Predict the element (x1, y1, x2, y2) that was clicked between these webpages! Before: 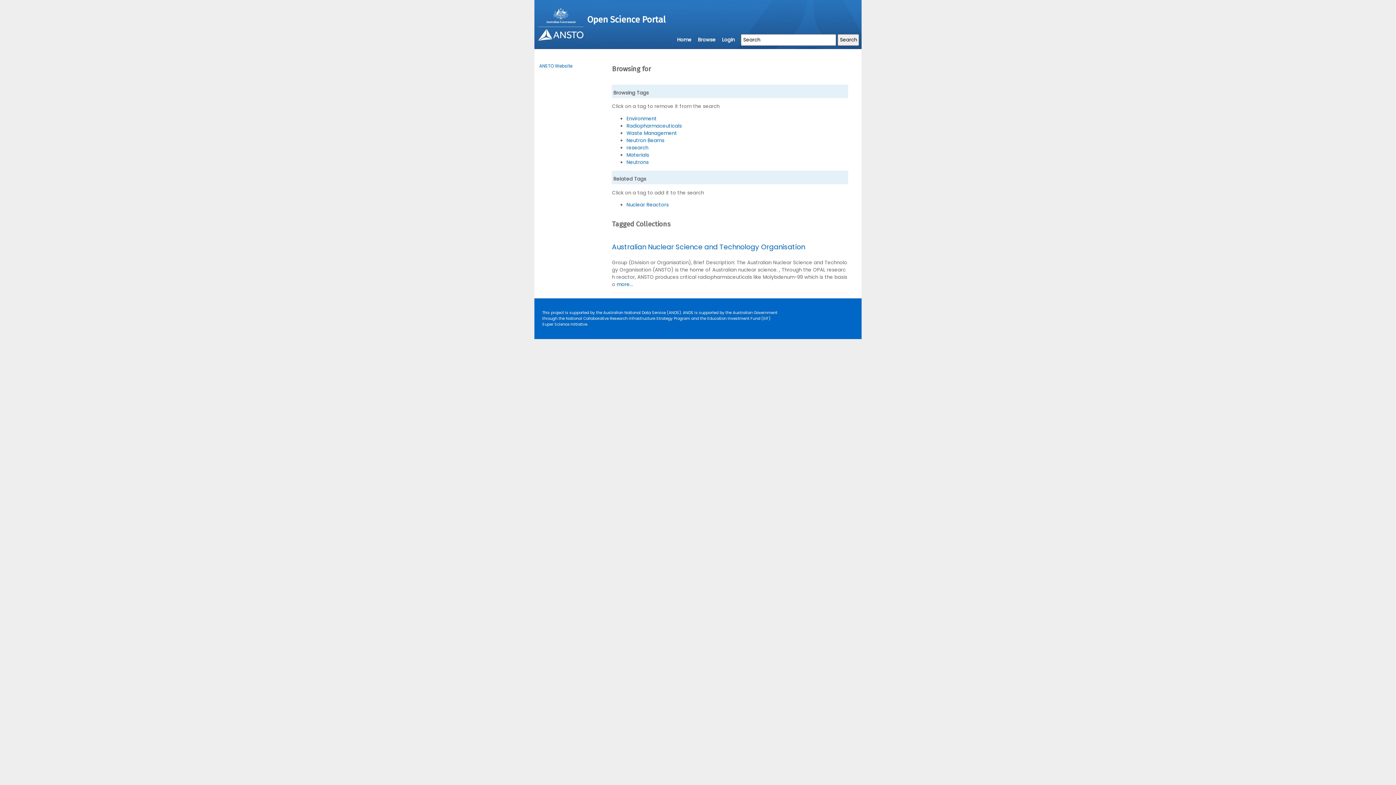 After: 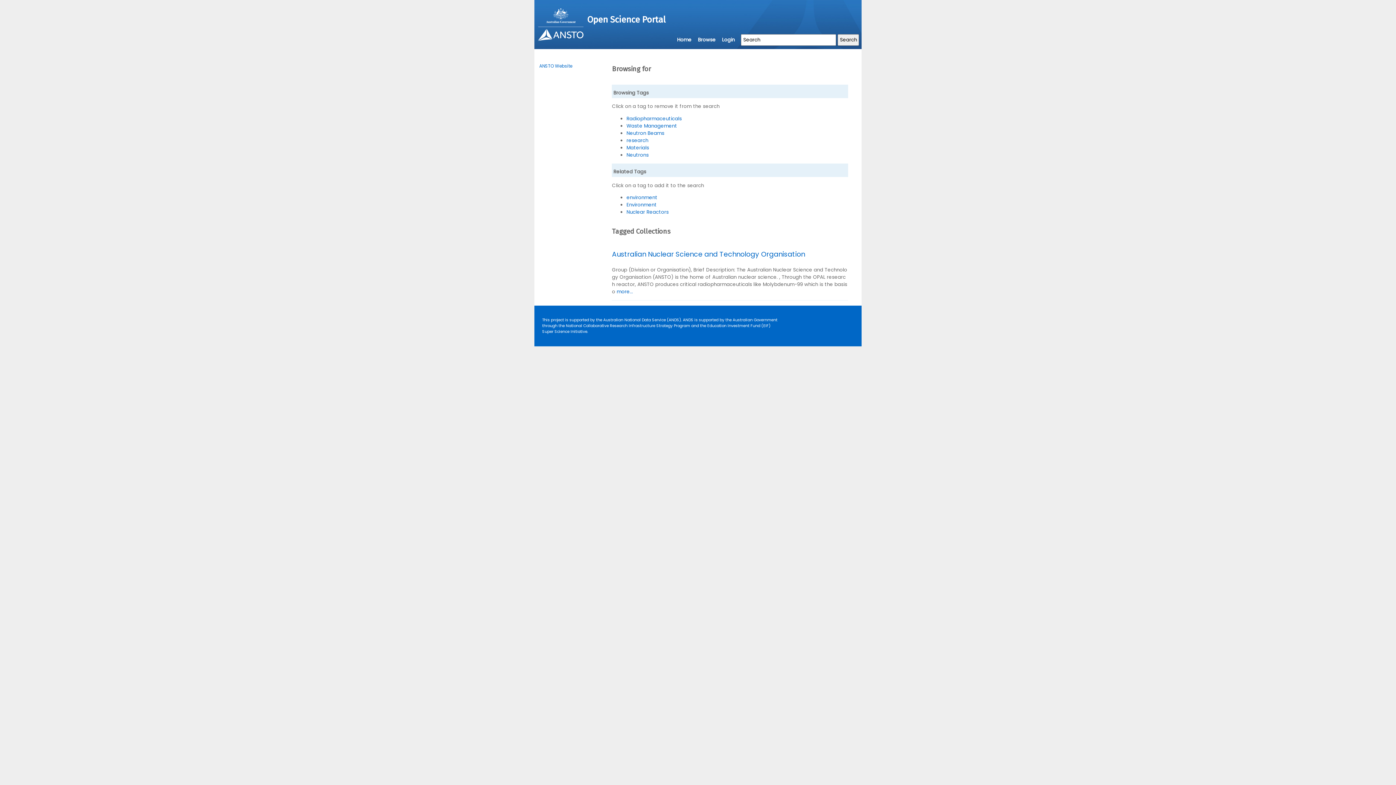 Action: label: Environment bbox: (626, 115, 656, 122)